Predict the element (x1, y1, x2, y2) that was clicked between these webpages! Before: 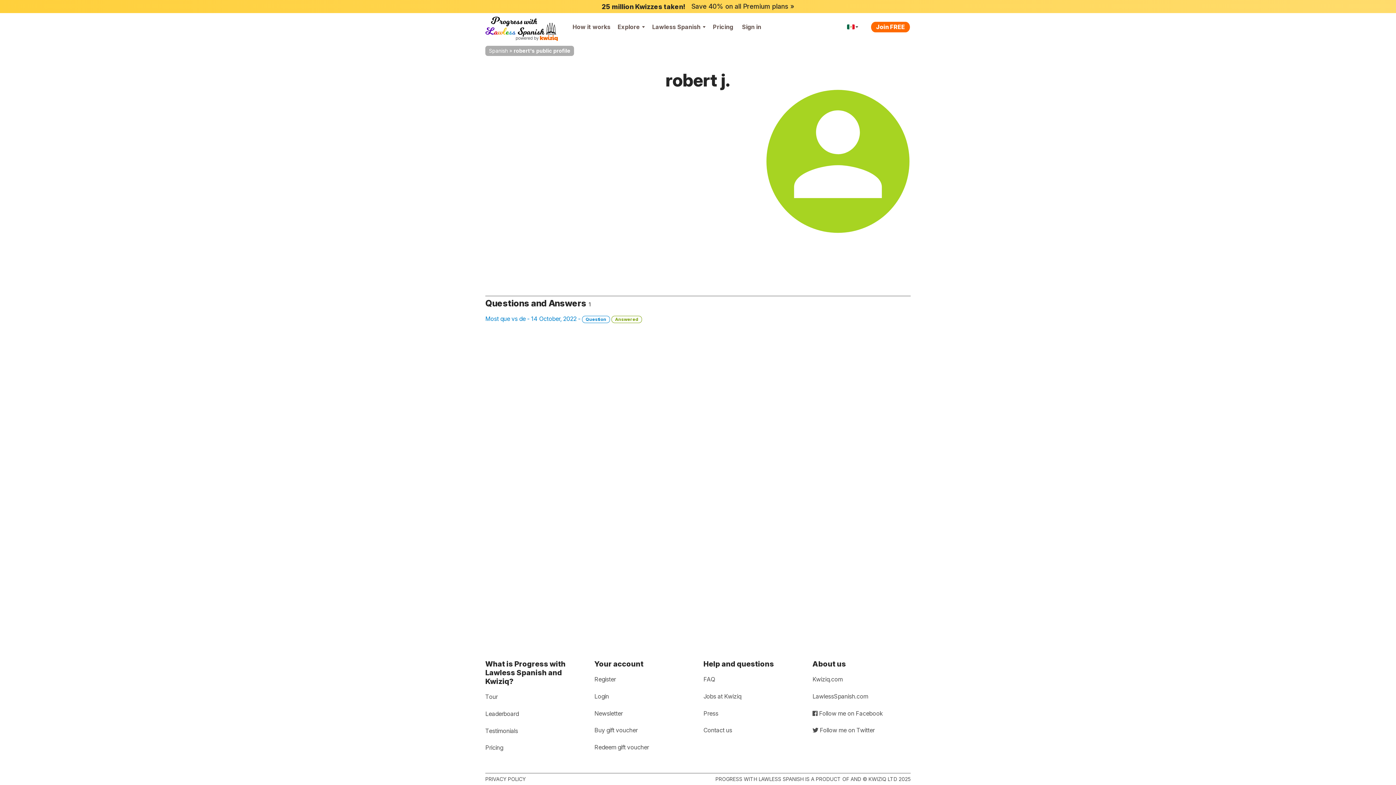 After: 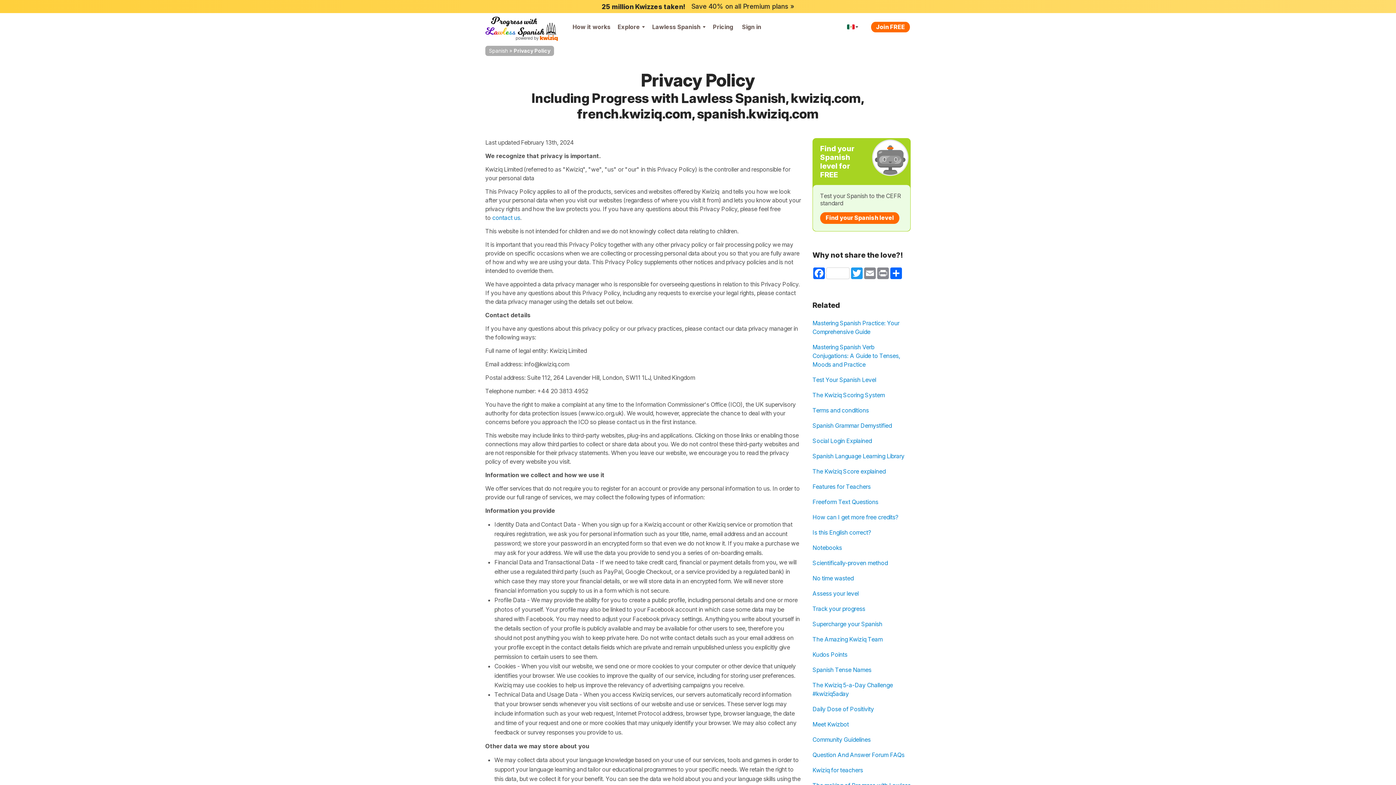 Action: bbox: (485, 776, 525, 782) label: PRIVACY POLICY